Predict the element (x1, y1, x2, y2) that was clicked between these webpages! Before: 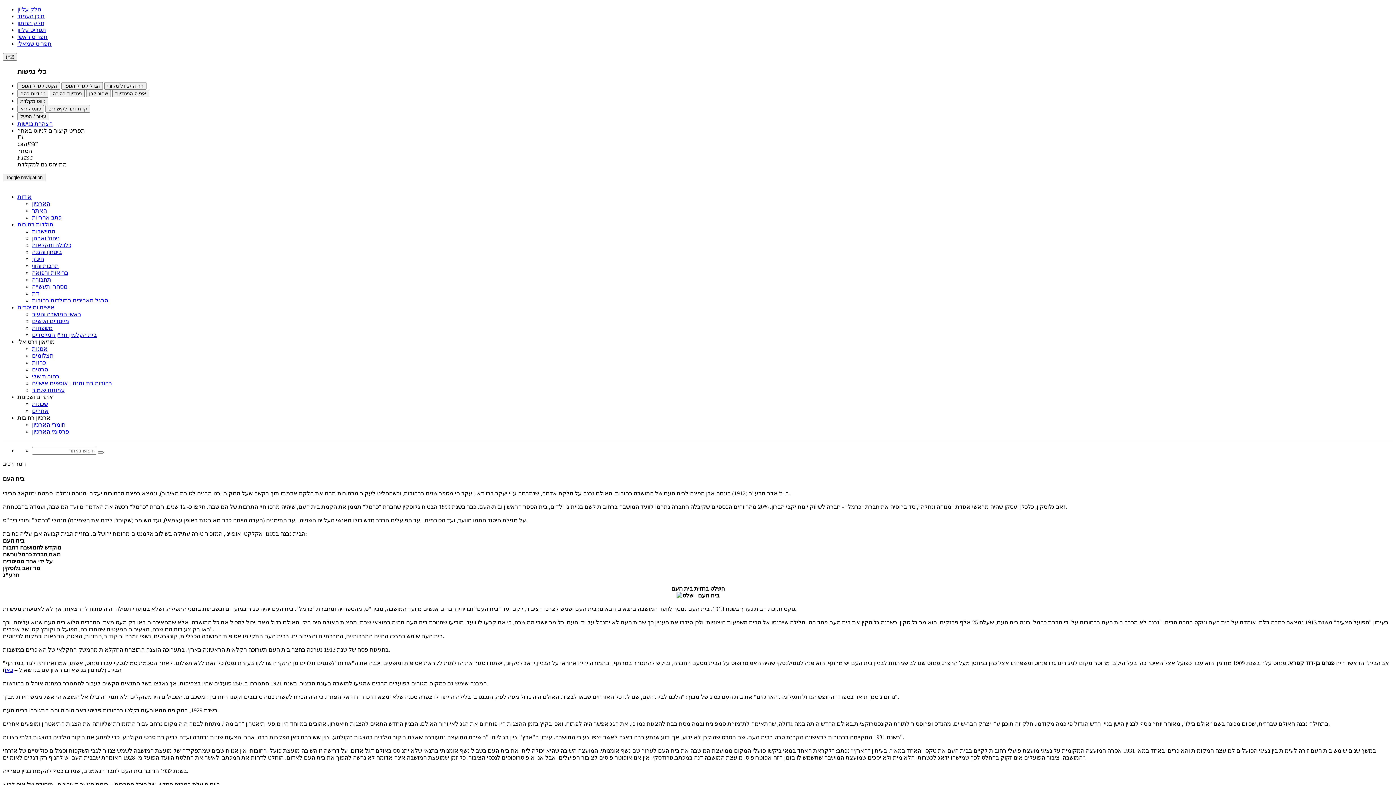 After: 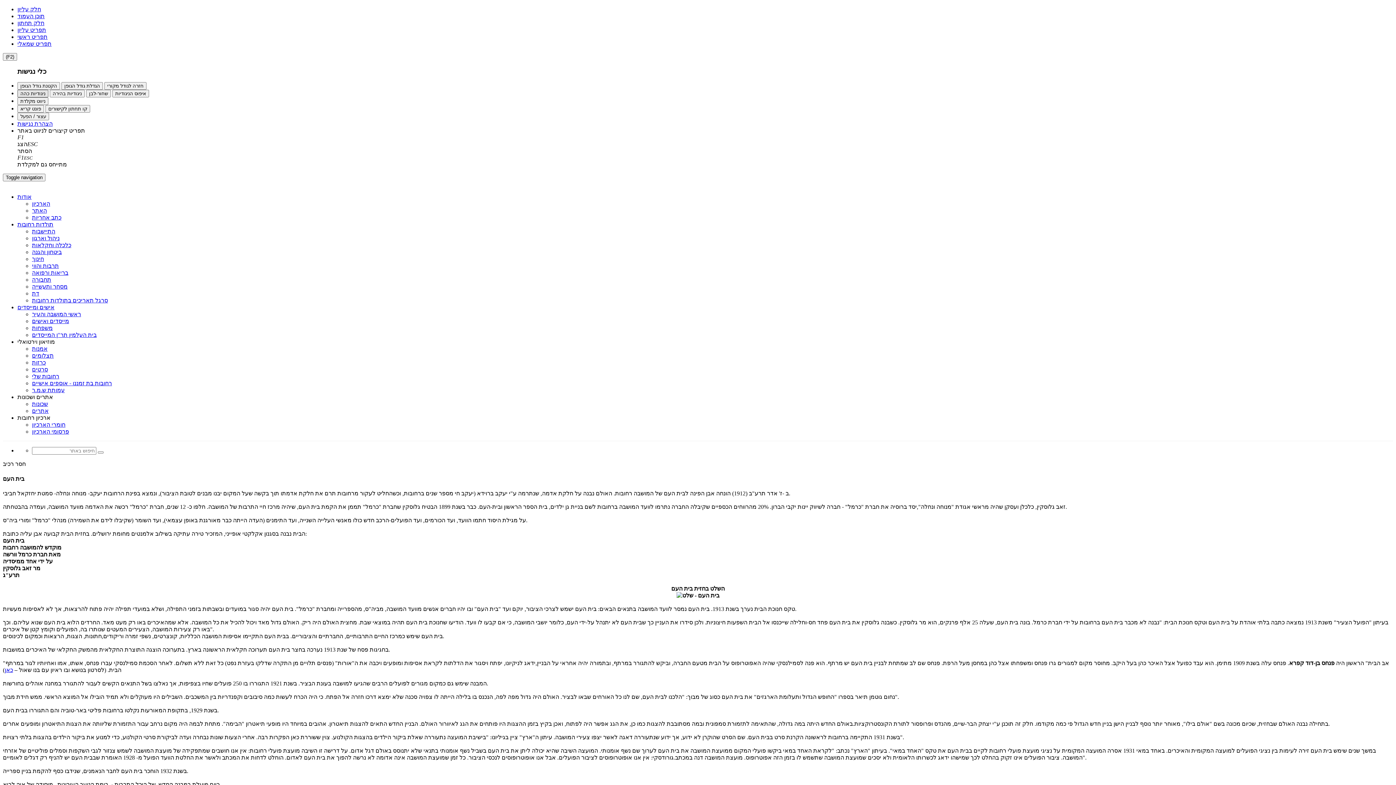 Action: label: ניגודיות כהה bbox: (17, 89, 48, 97)